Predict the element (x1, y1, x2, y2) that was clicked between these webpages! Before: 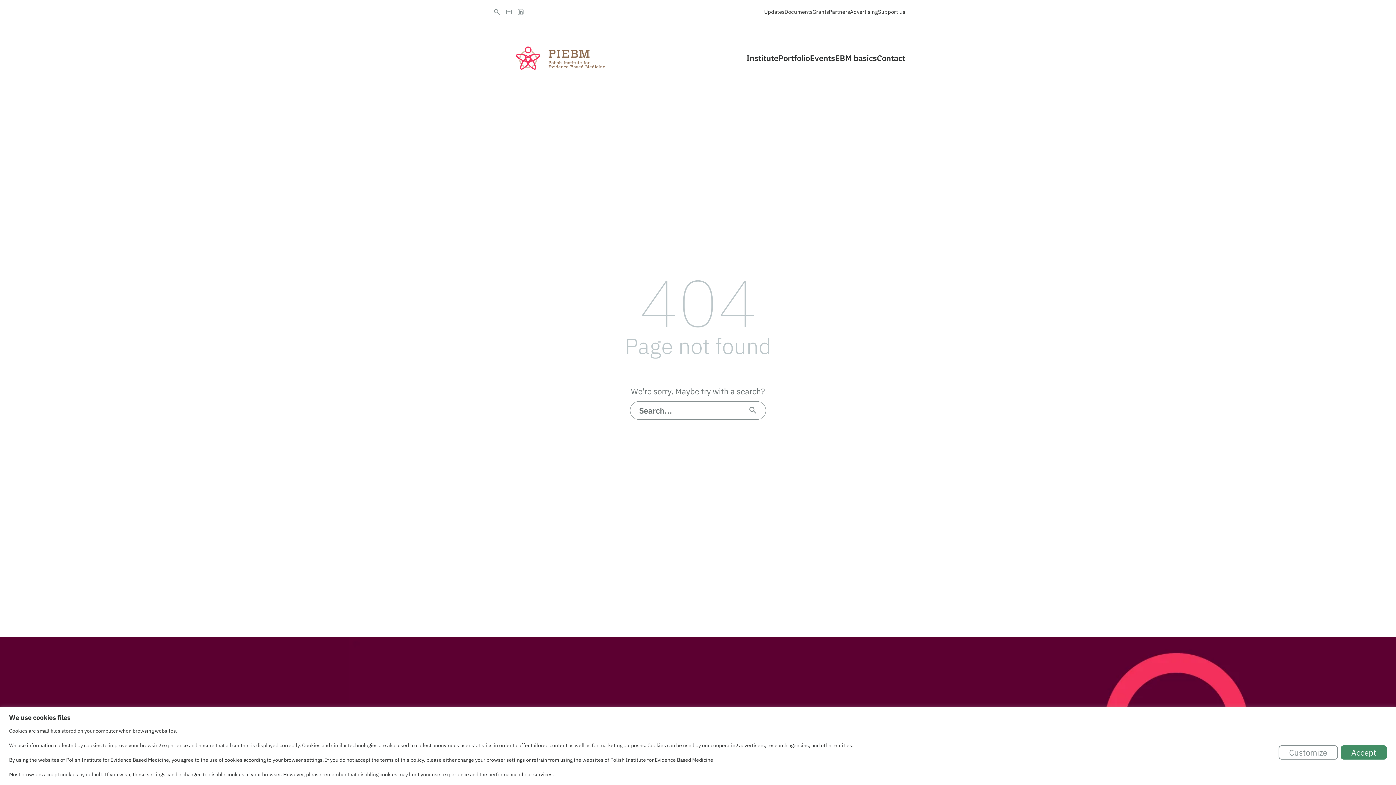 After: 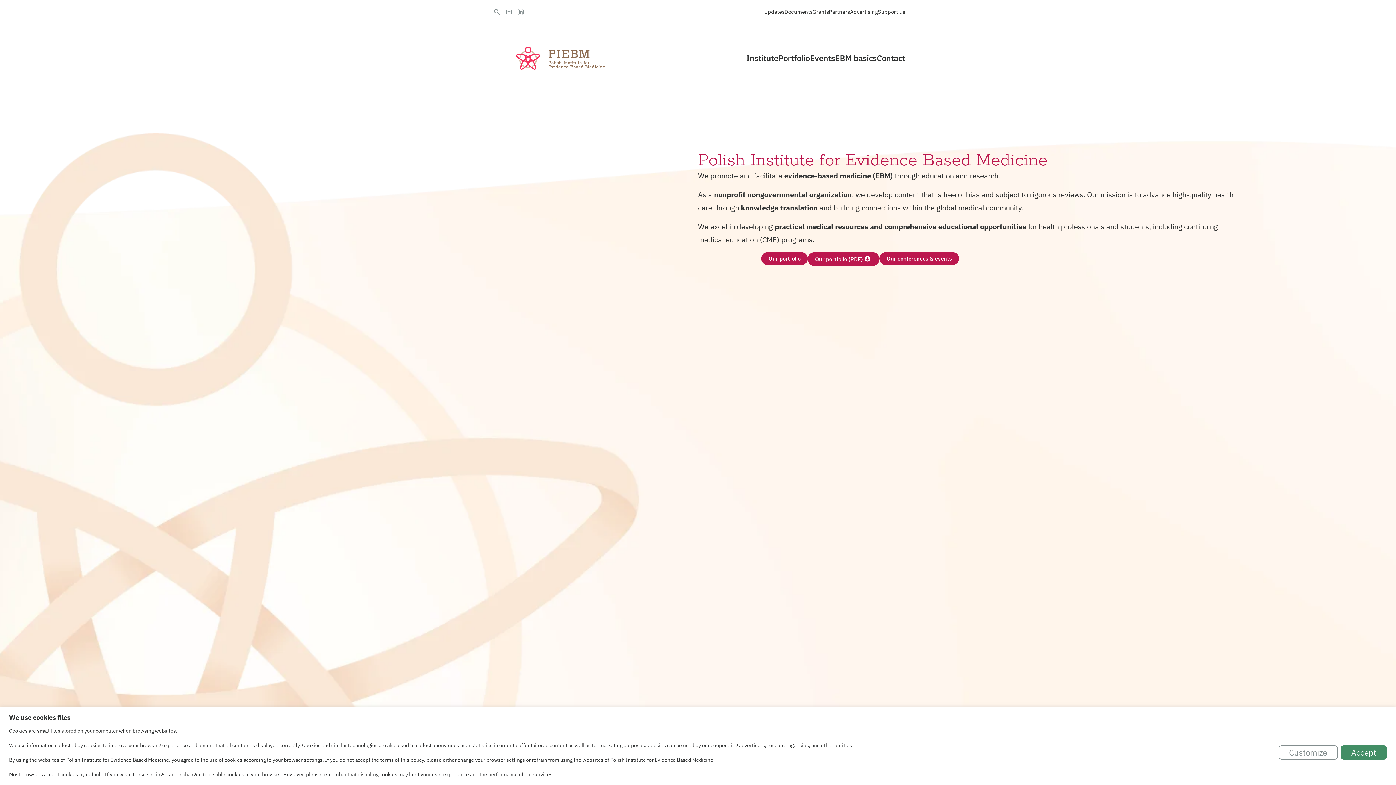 Action: bbox: (490, 46, 630, 69)